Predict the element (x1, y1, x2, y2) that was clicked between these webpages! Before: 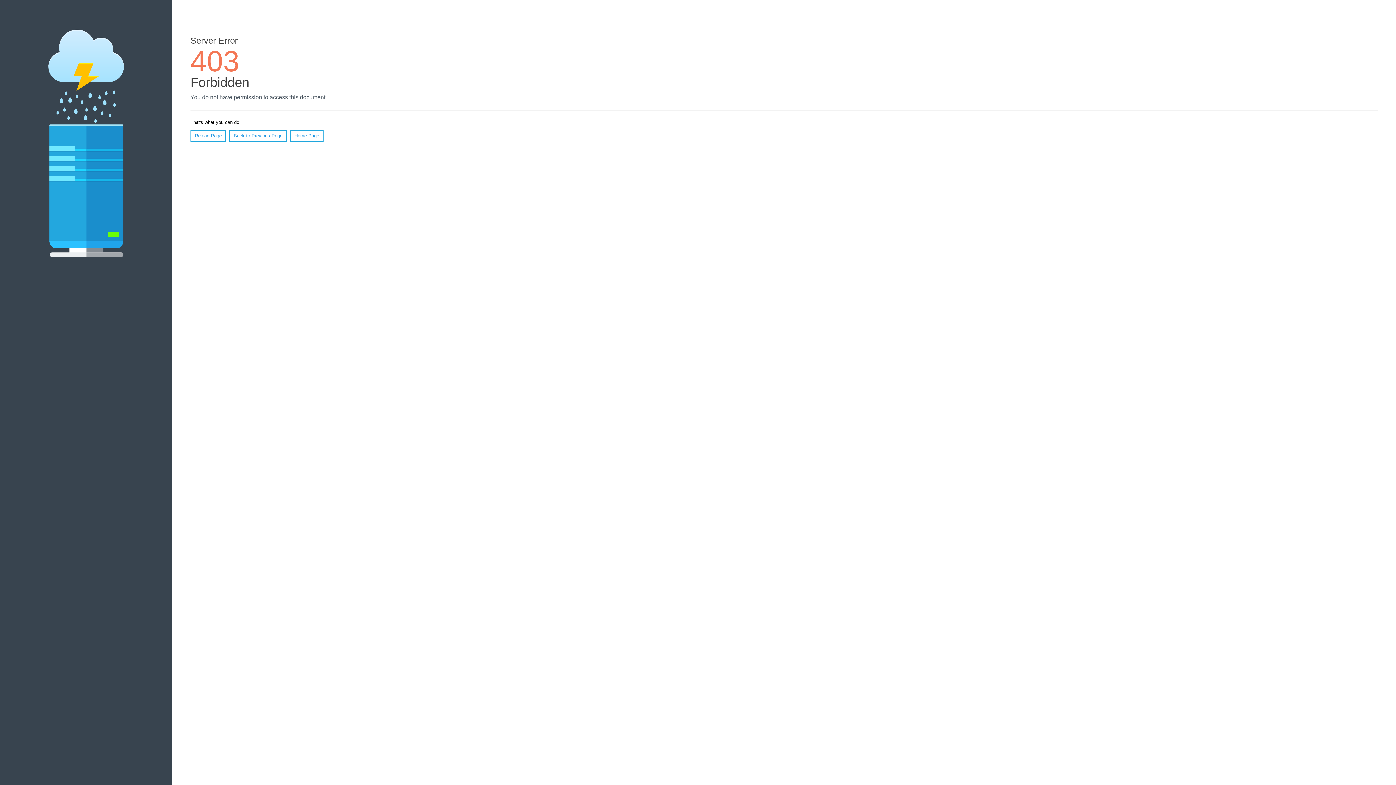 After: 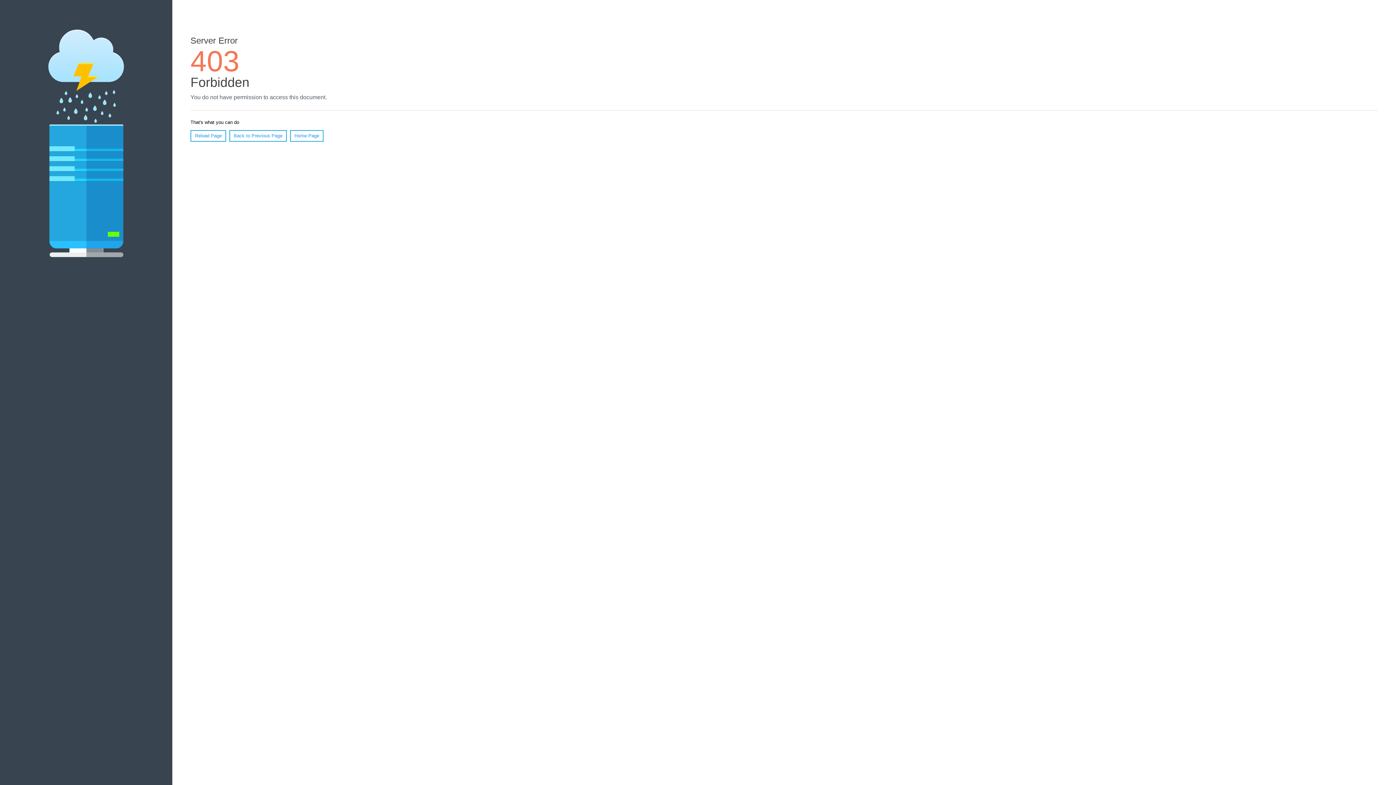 Action: bbox: (190, 130, 226, 141) label: Reload Page